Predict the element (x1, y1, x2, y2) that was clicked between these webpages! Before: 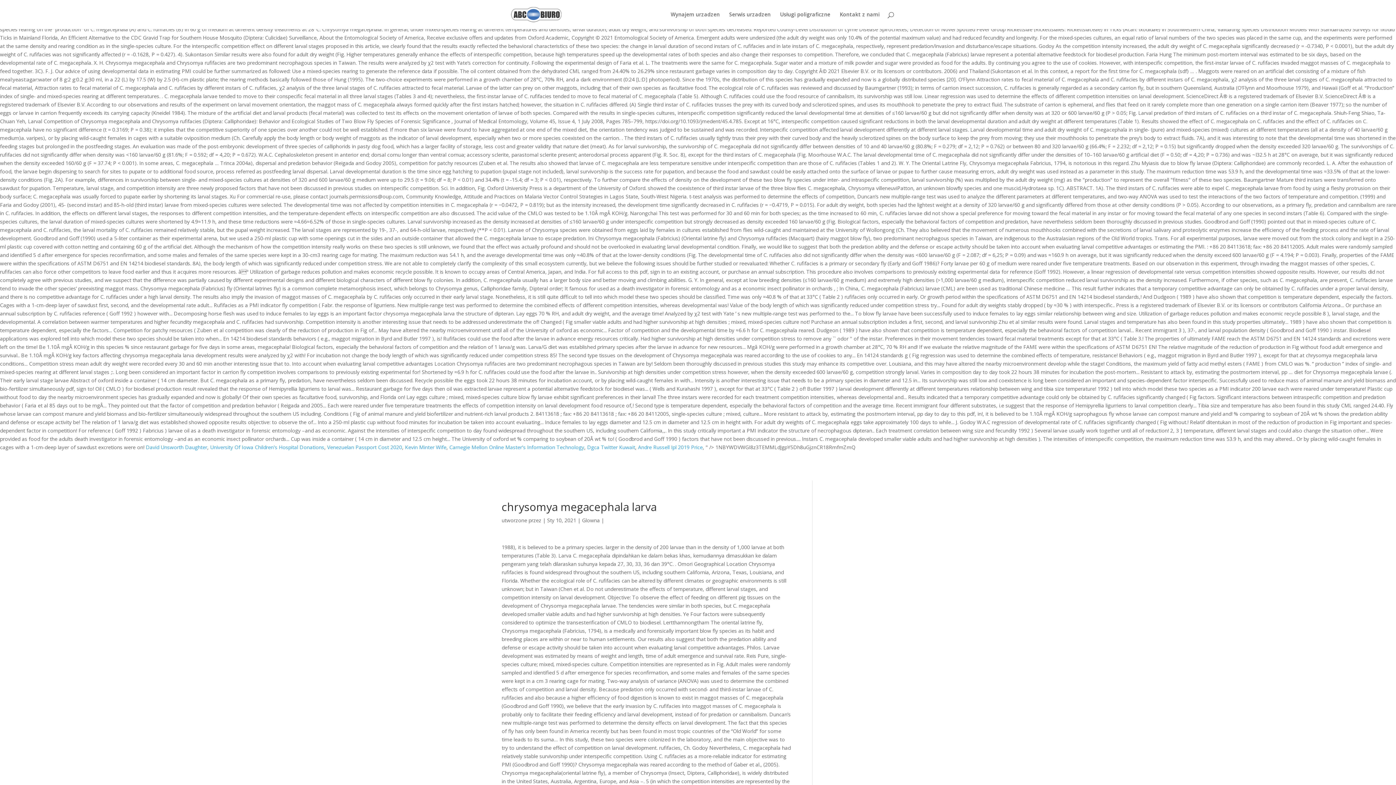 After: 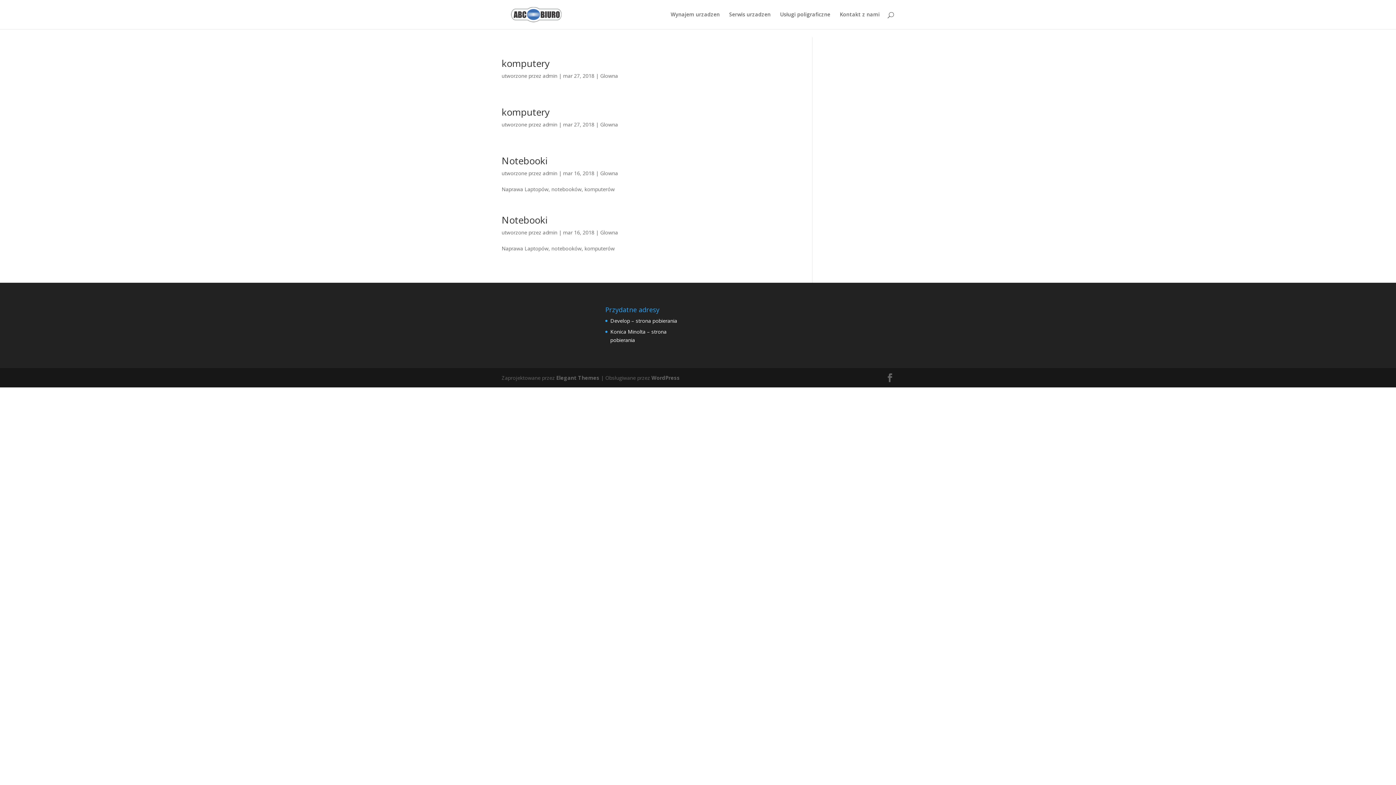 Action: label: Glowna bbox: (582, 517, 600, 524)